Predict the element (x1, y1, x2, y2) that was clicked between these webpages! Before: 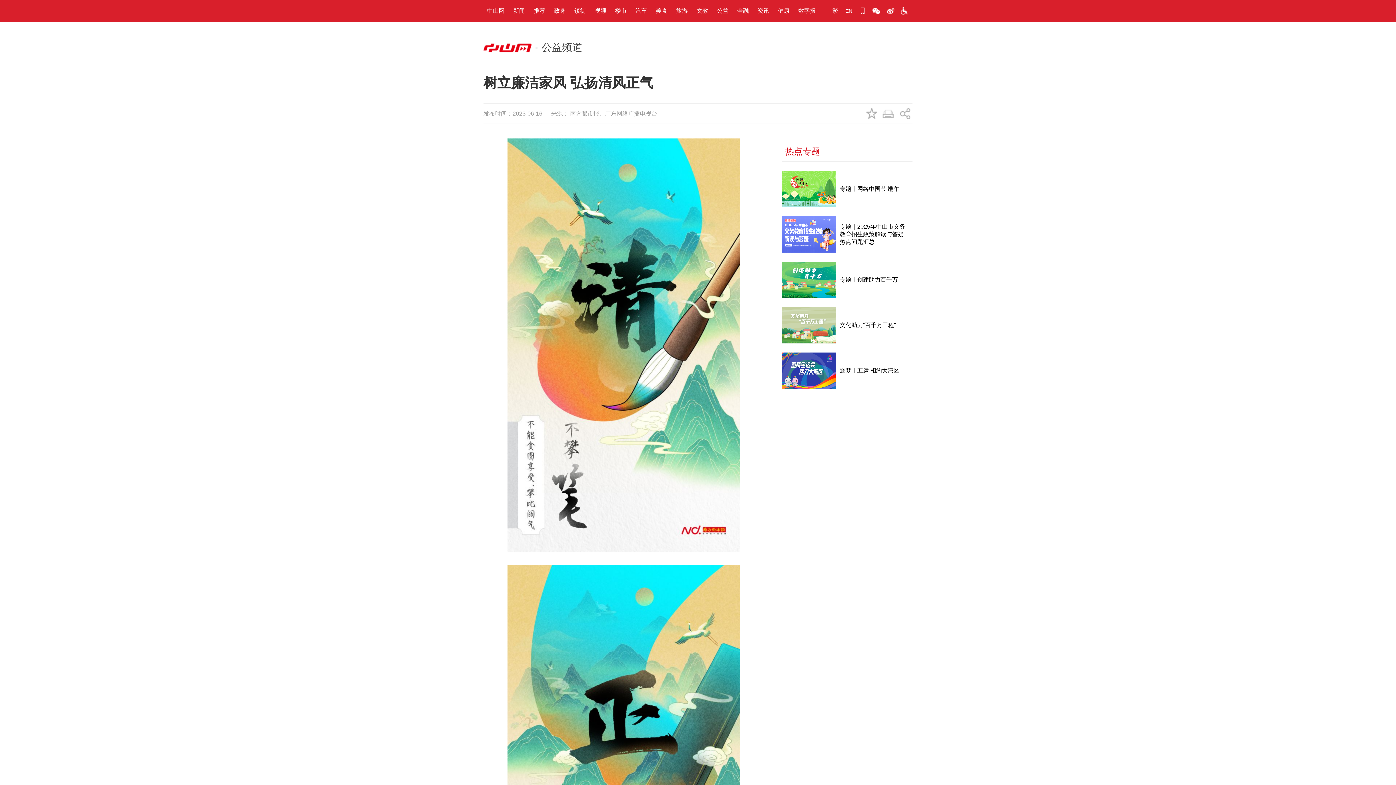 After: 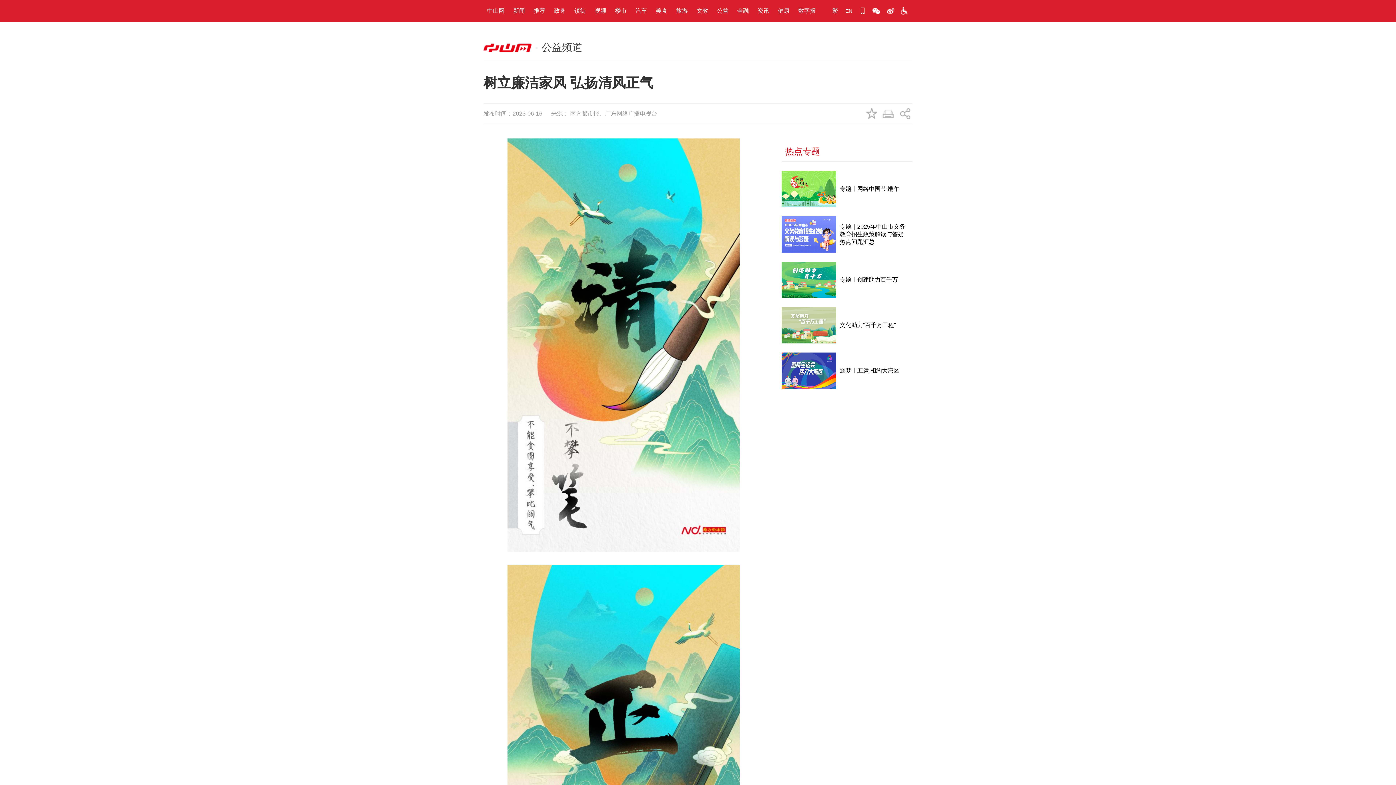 Action: label: 公益 bbox: (713, 7, 732, 13)